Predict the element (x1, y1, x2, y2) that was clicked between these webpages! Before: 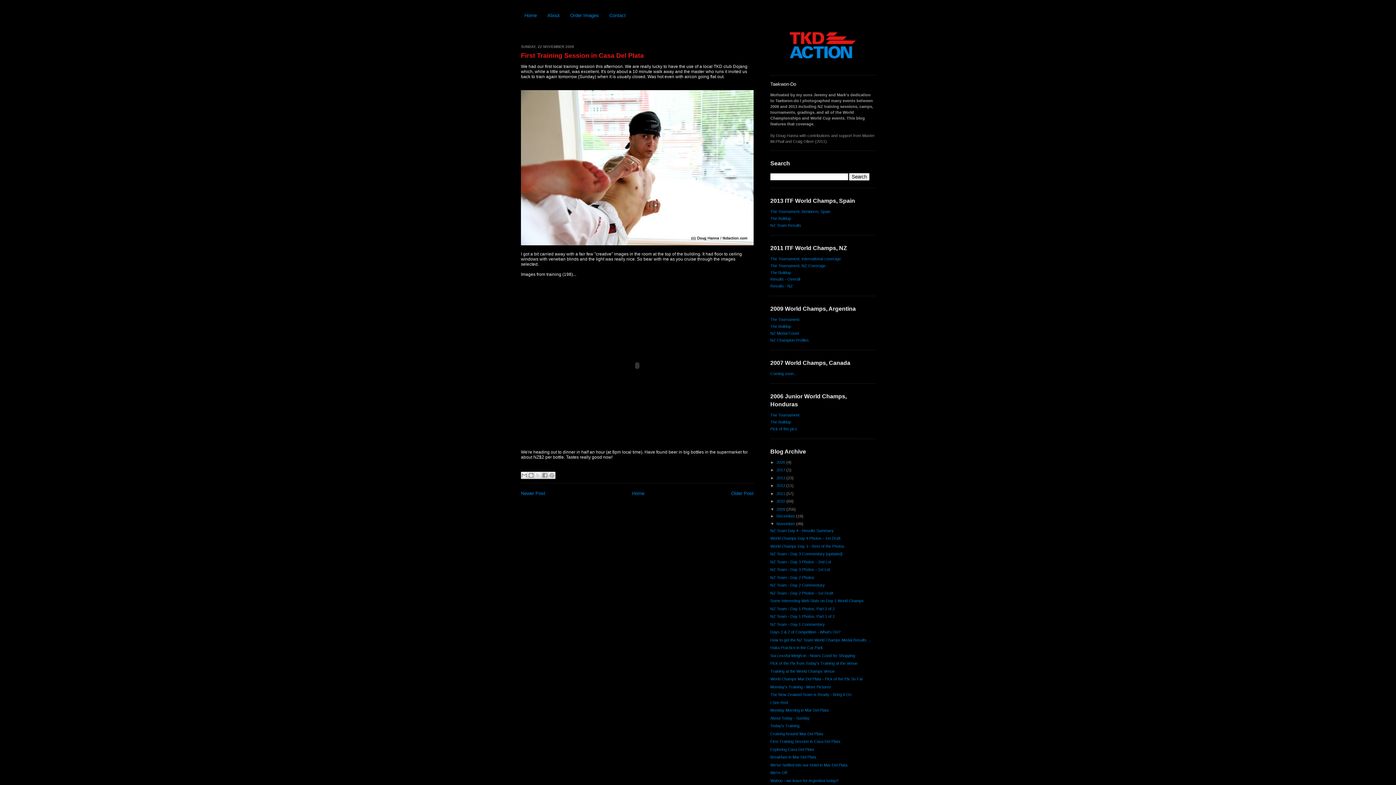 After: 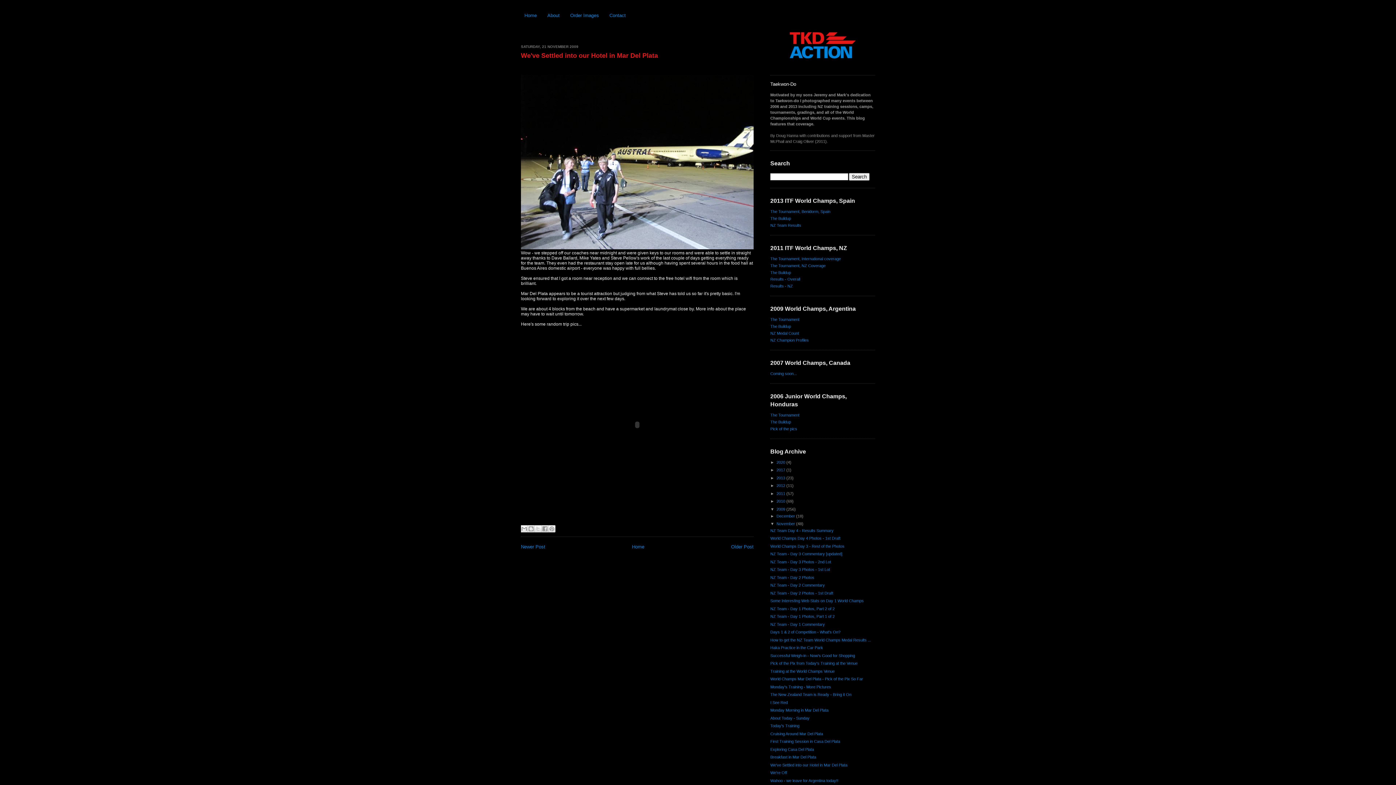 Action: bbox: (770, 763, 847, 767) label: We've Settled into our Hotel in Mar Del Plata